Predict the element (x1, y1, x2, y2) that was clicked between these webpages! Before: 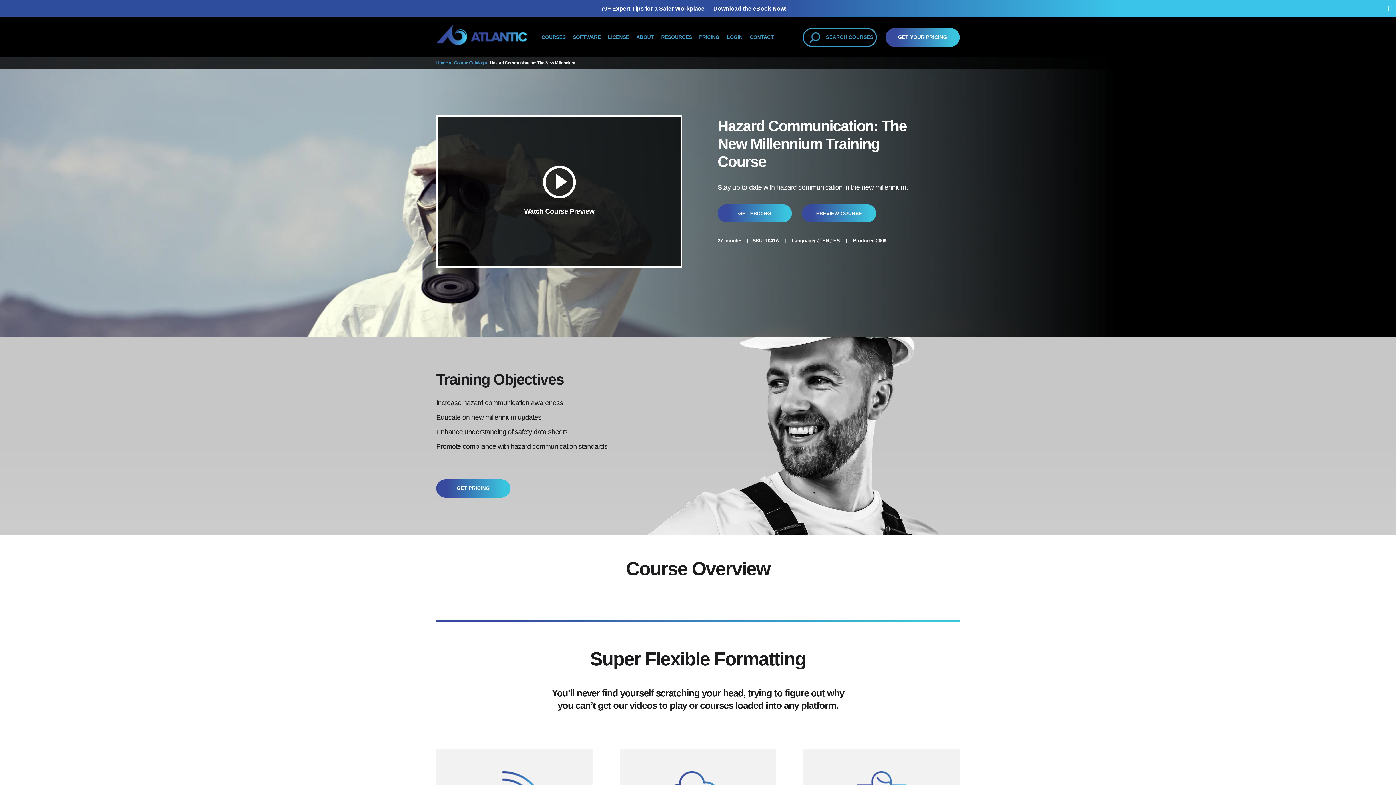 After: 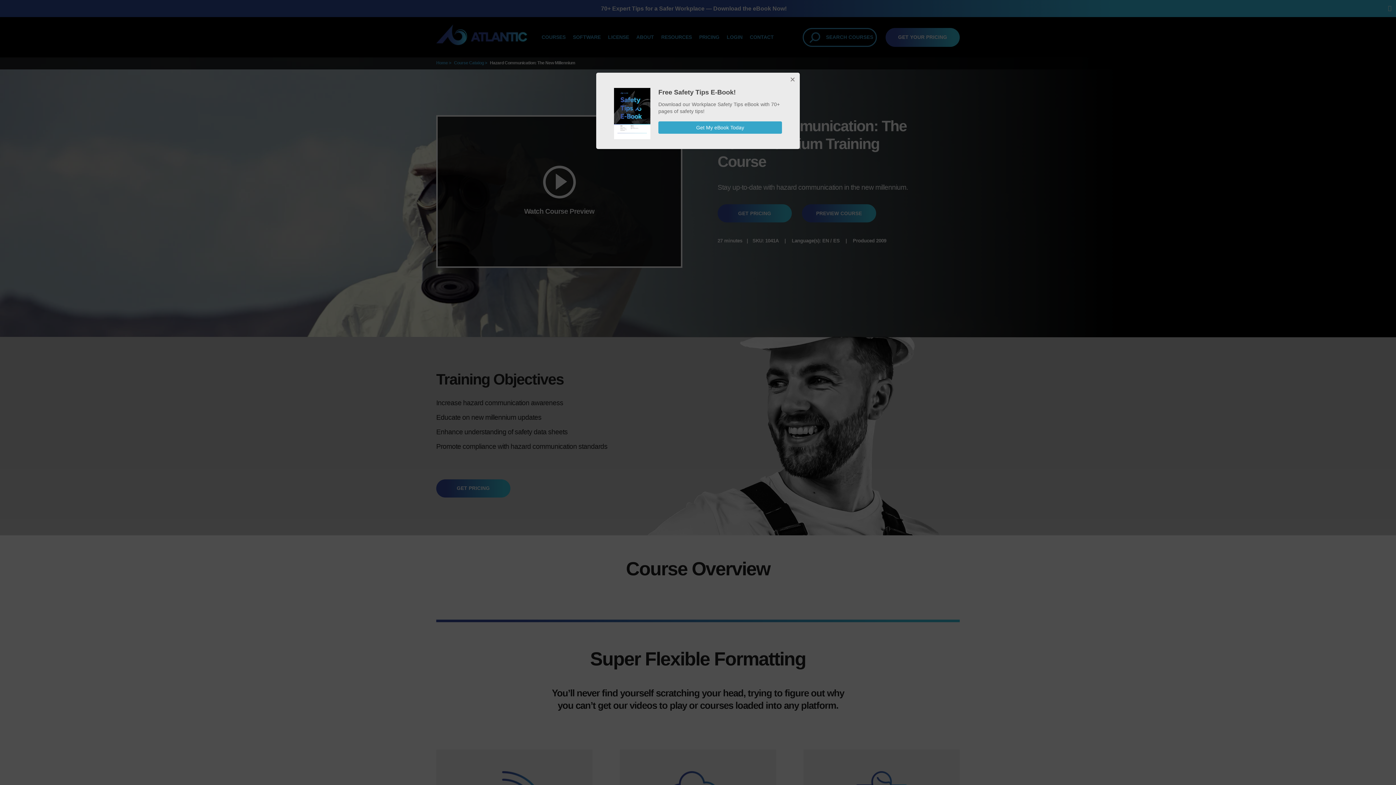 Action: label: PREVIEW COURSE bbox: (802, 204, 876, 222)